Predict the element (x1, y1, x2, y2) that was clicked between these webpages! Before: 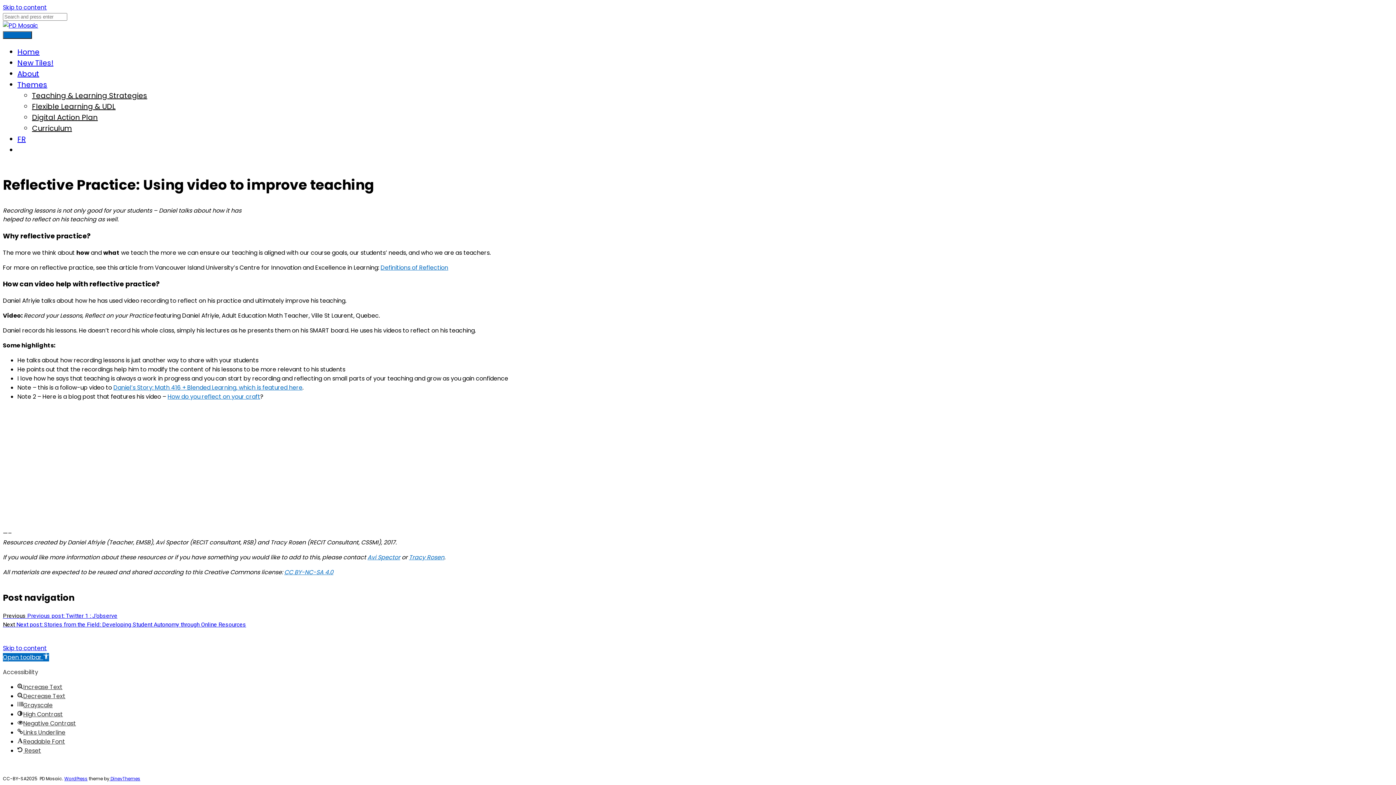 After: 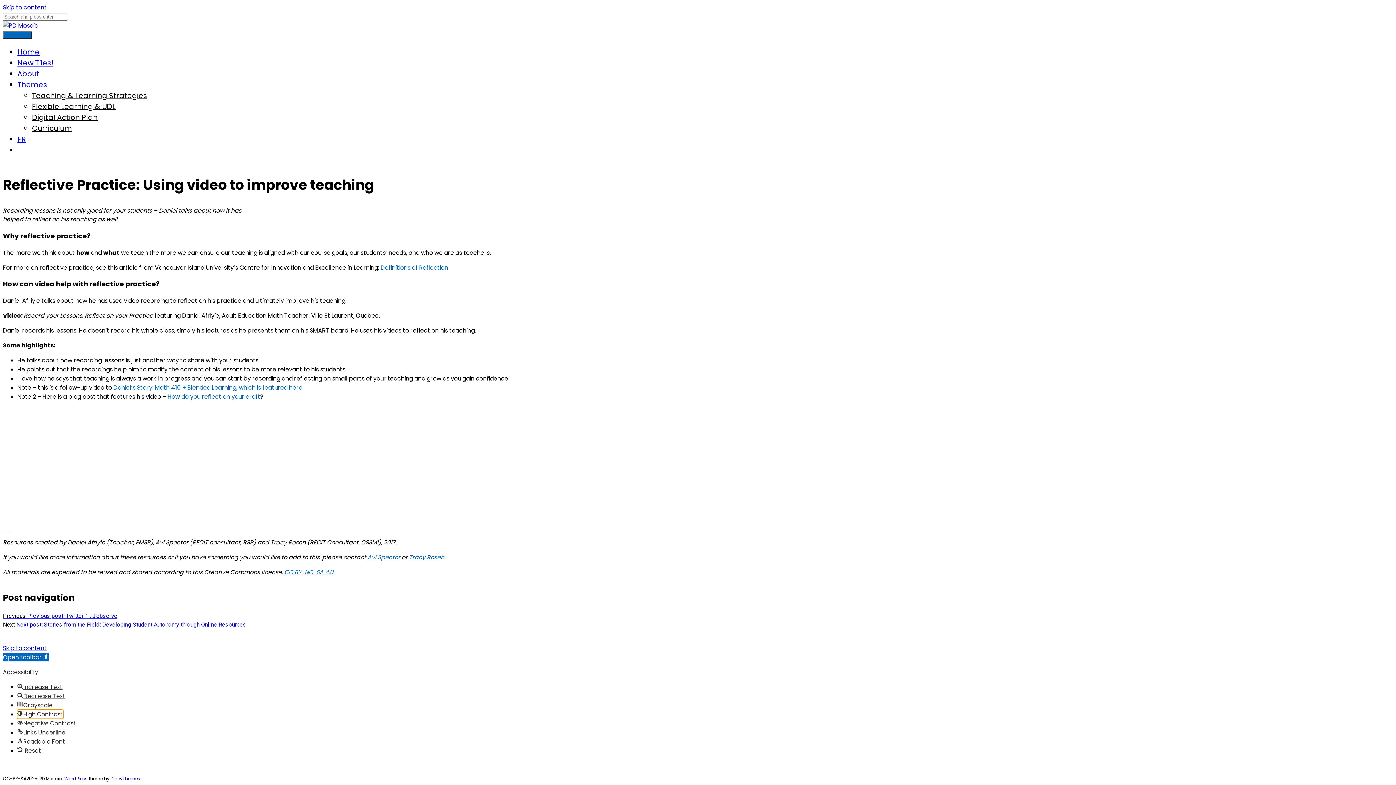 Action: bbox: (17, 710, 62, 718) label: High Contrast